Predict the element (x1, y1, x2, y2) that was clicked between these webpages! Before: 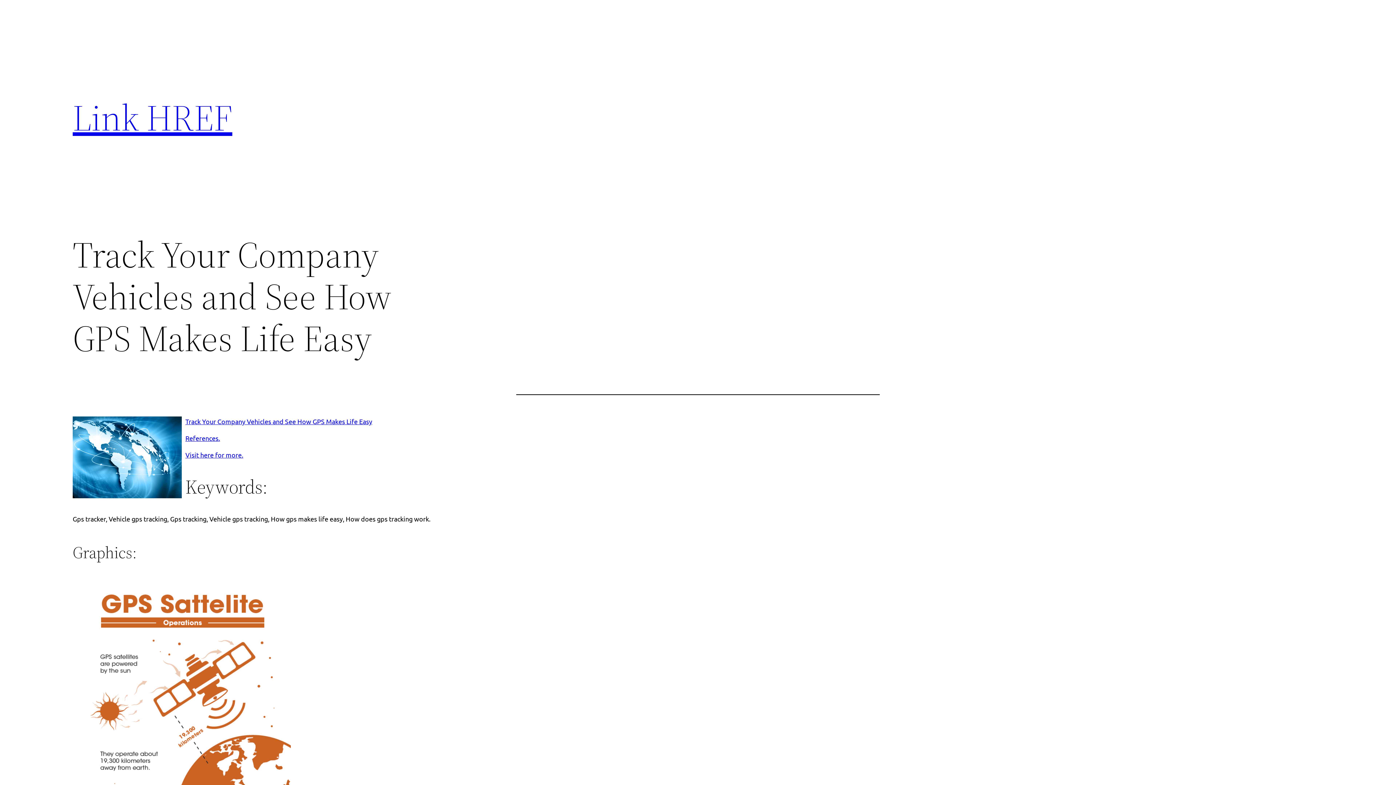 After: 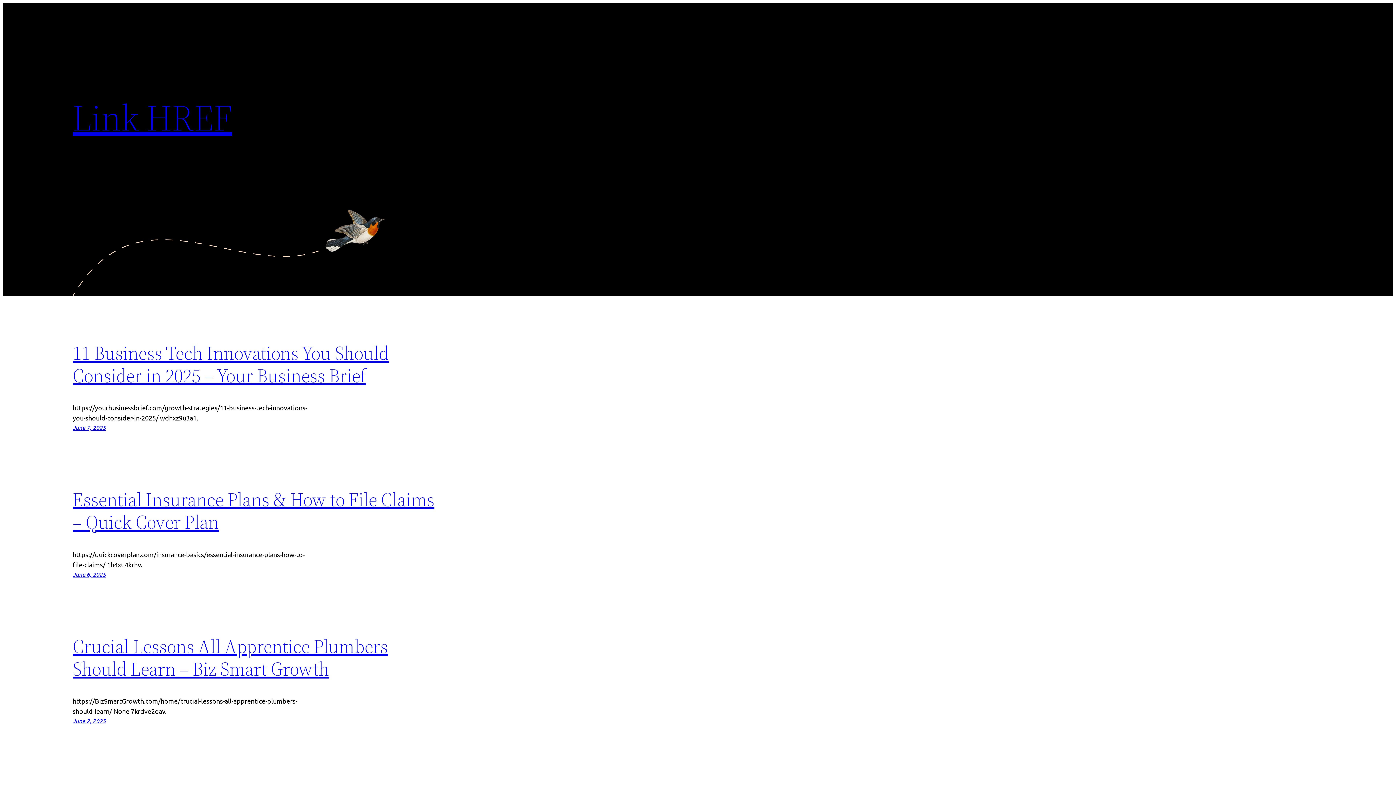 Action: bbox: (72, 92, 232, 142) label: Link HREF